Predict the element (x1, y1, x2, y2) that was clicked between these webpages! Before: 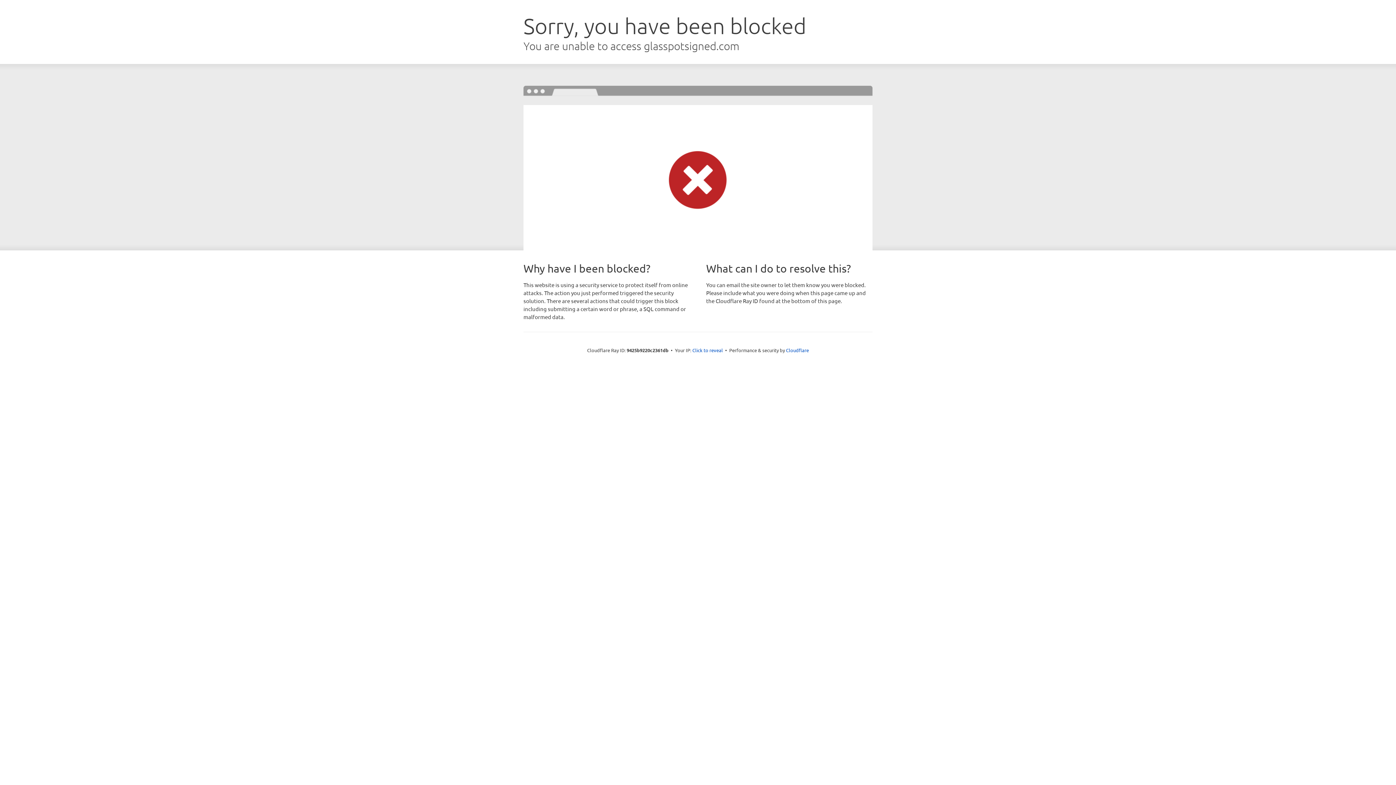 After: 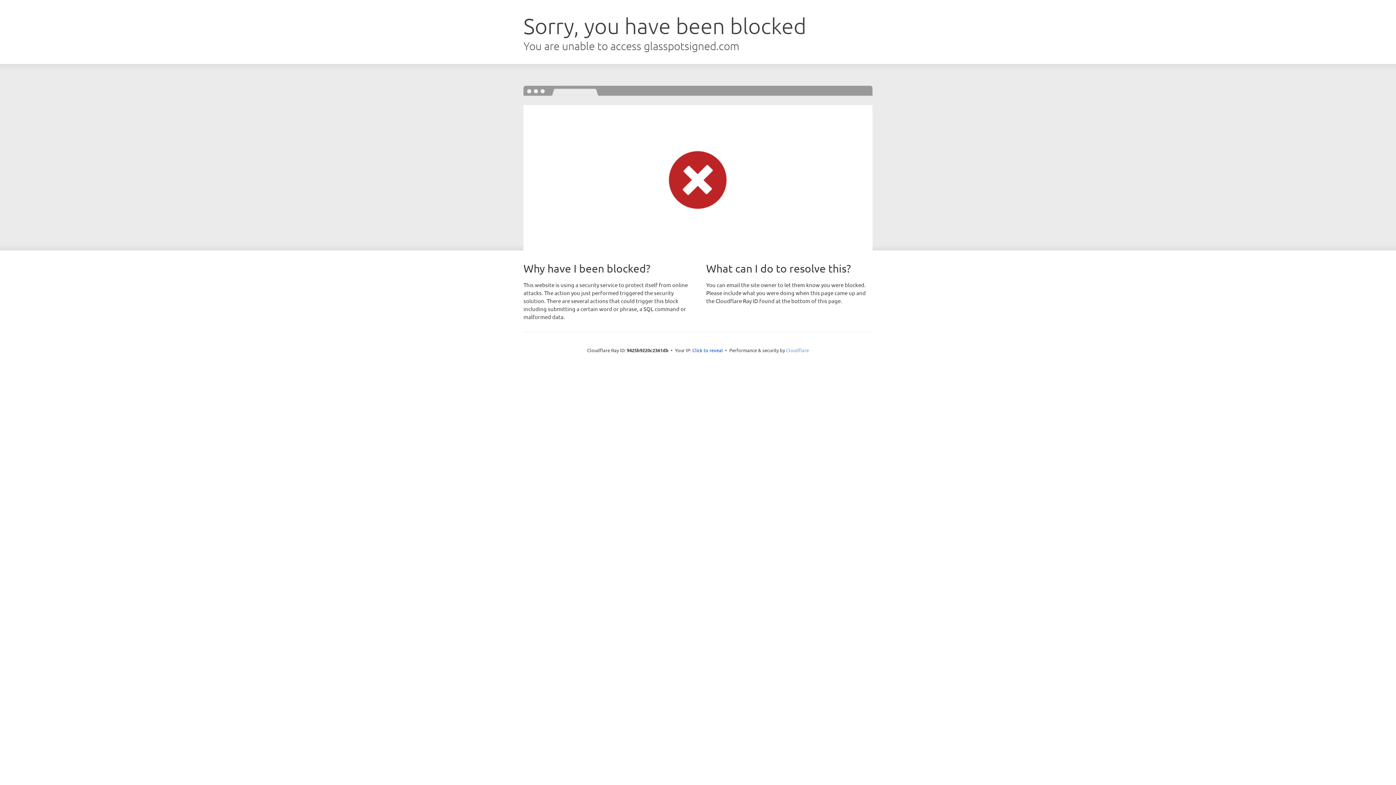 Action: bbox: (786, 347, 809, 353) label: Cloudflare